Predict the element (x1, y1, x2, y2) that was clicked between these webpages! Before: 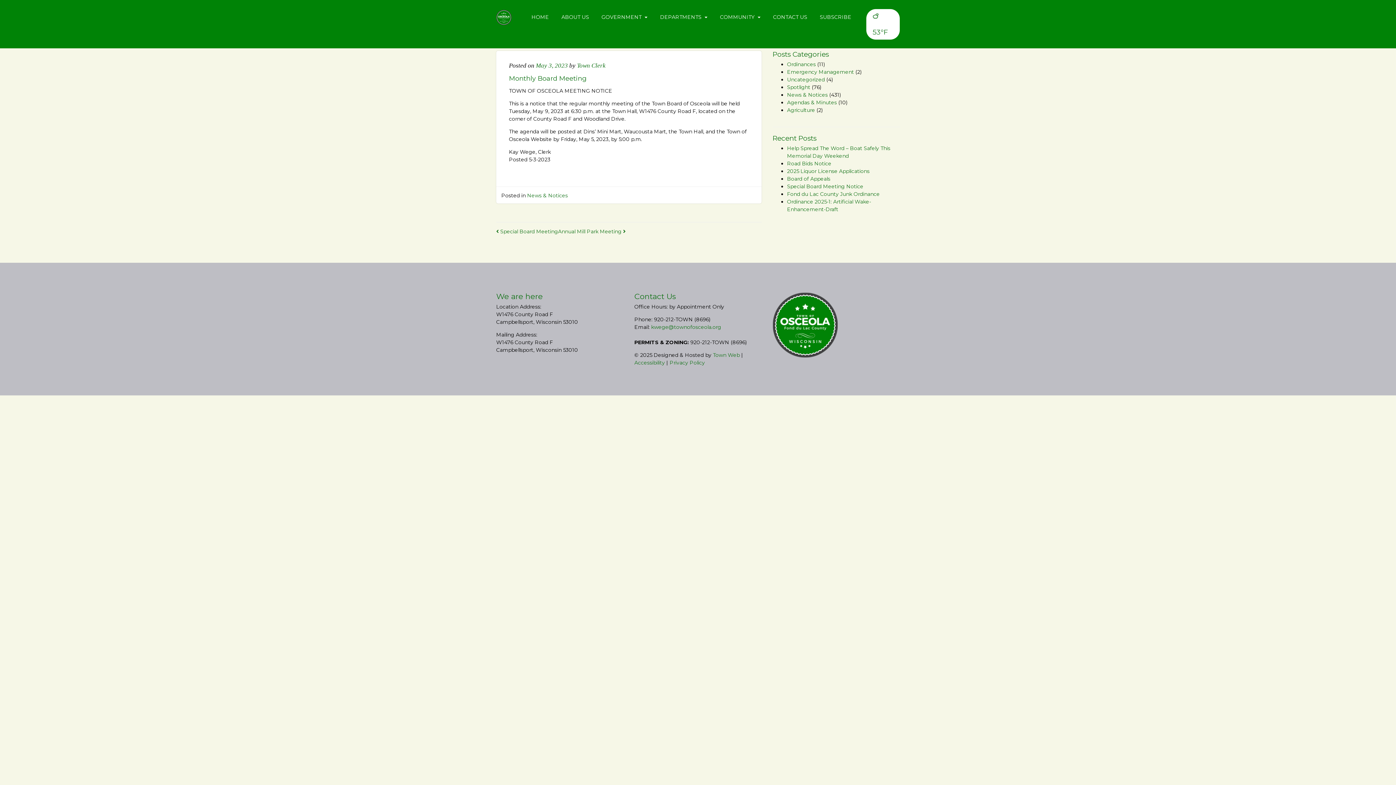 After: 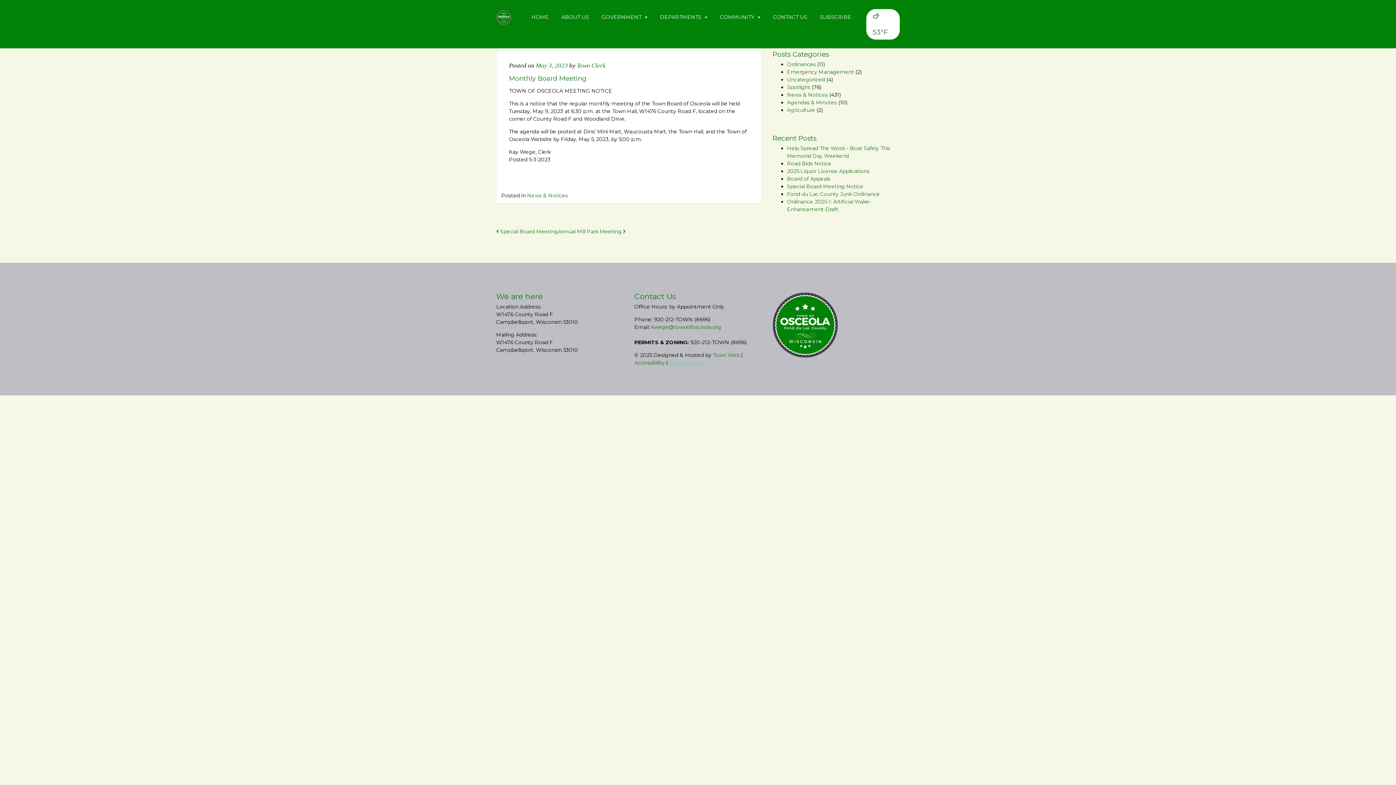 Action: label: Privacy Policy bbox: (669, 359, 705, 366)